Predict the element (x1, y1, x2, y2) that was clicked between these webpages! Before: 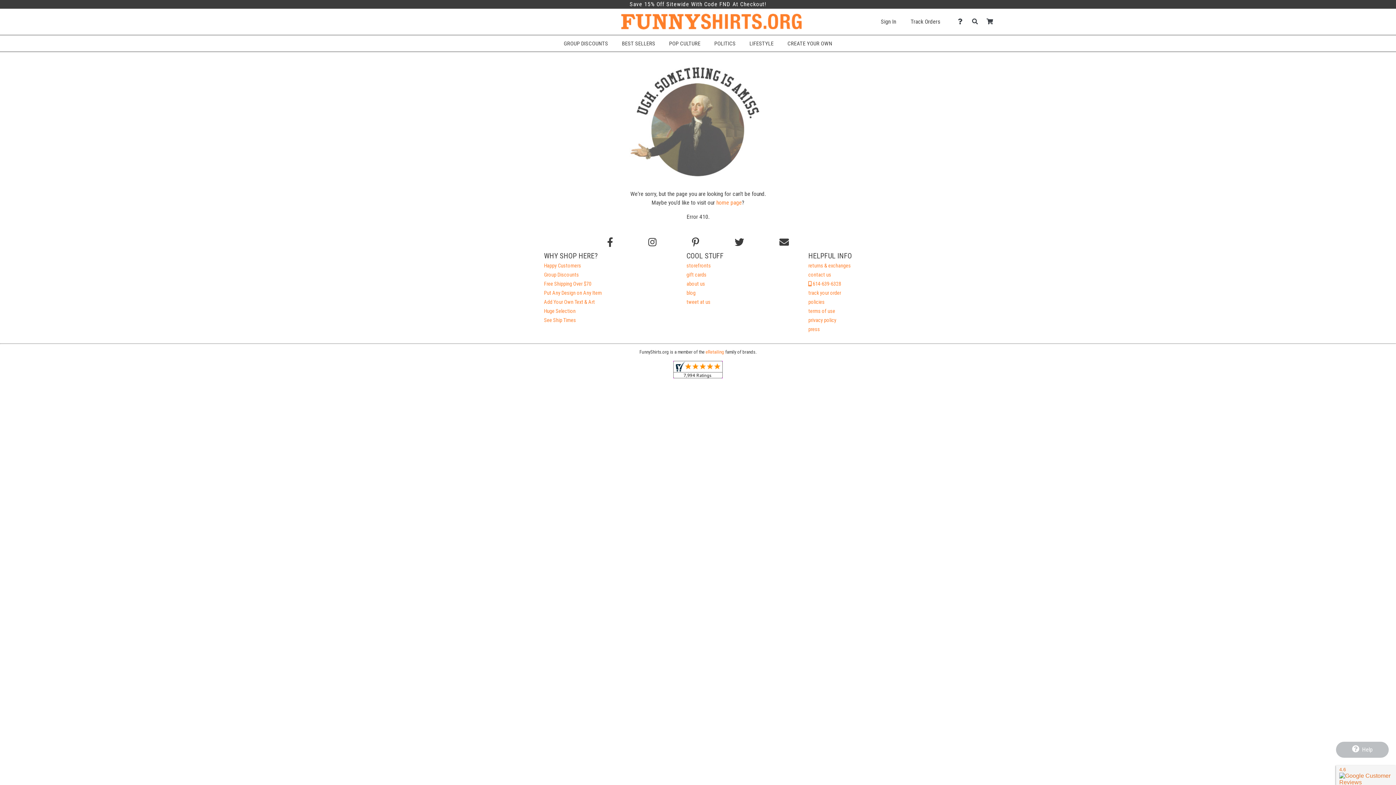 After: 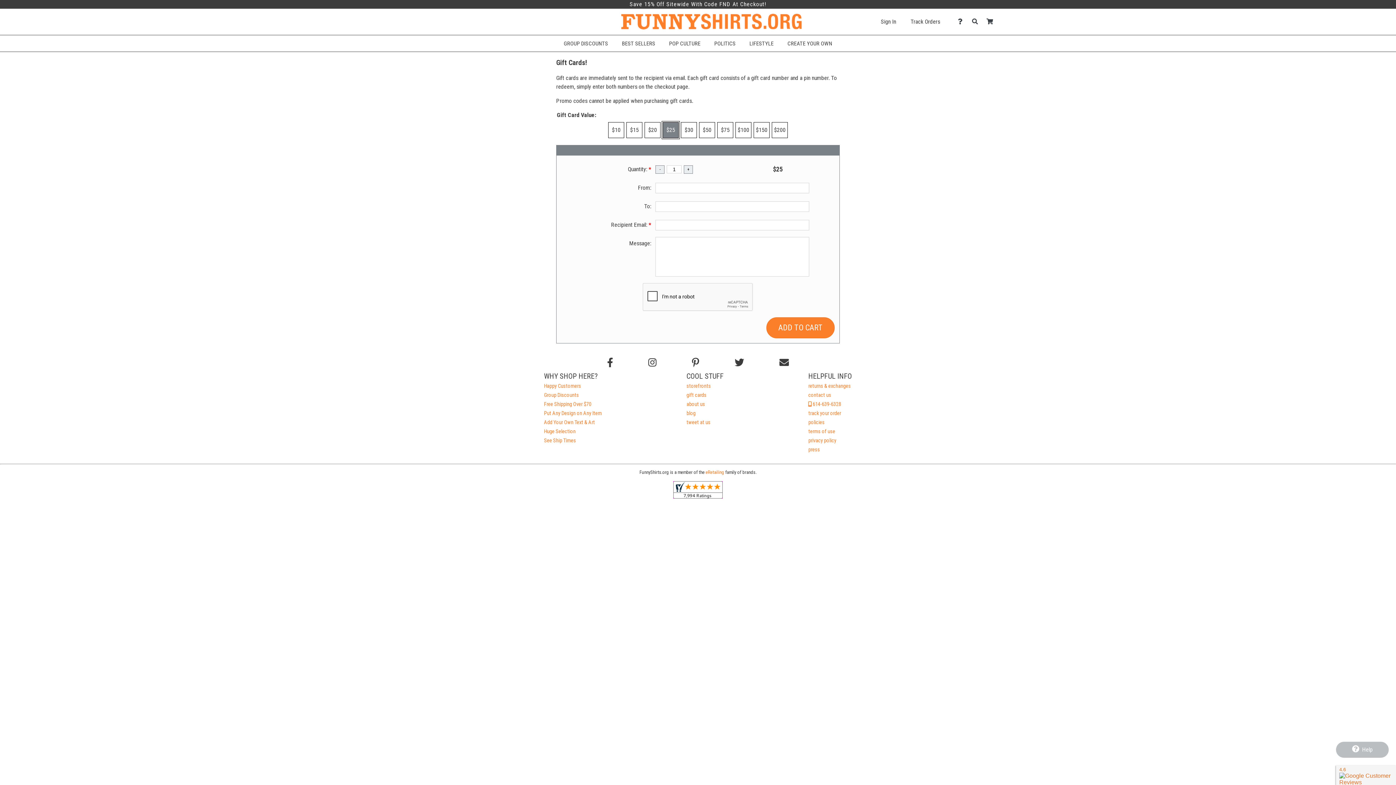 Action: label: gift cards bbox: (686, 271, 706, 278)